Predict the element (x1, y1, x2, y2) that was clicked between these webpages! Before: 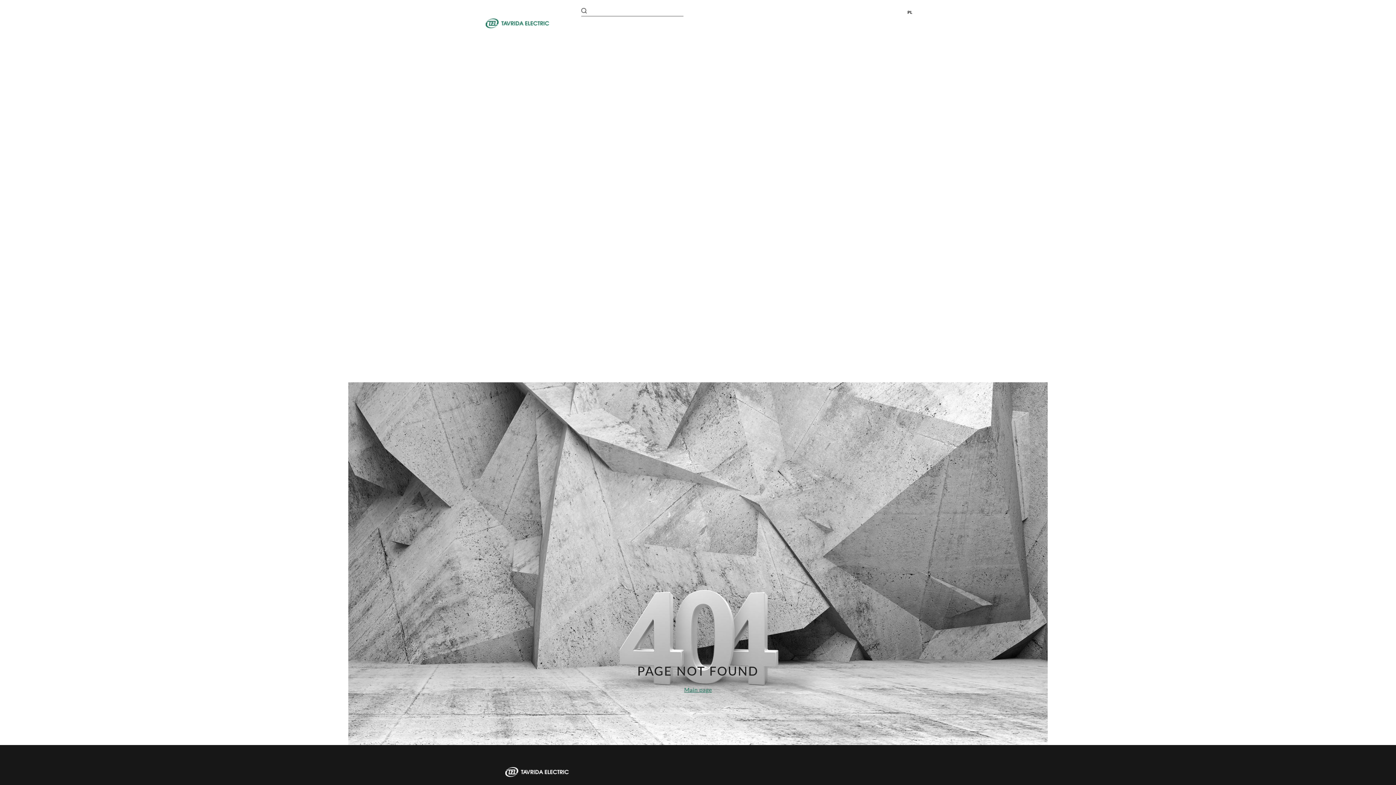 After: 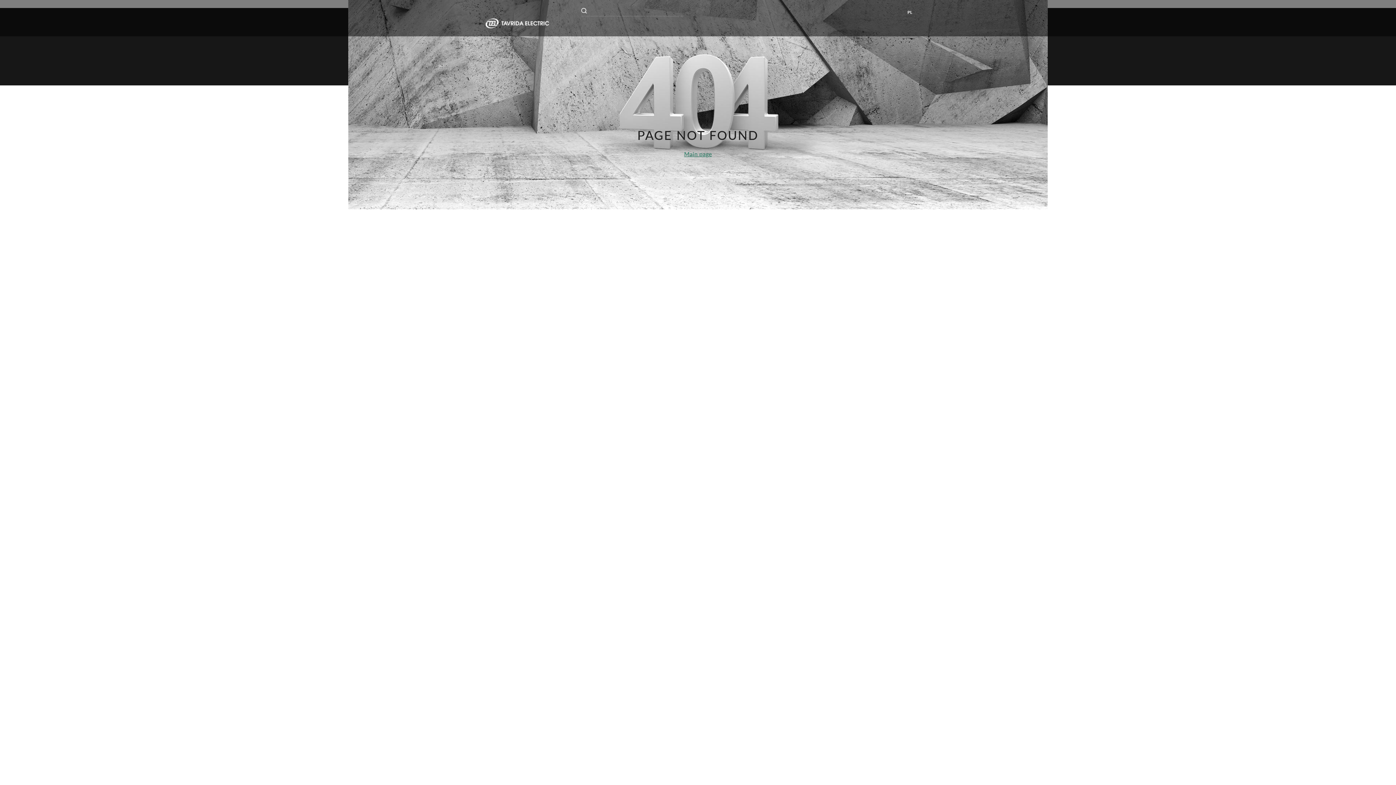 Action: label: Main page bbox: (684, 686, 712, 694)